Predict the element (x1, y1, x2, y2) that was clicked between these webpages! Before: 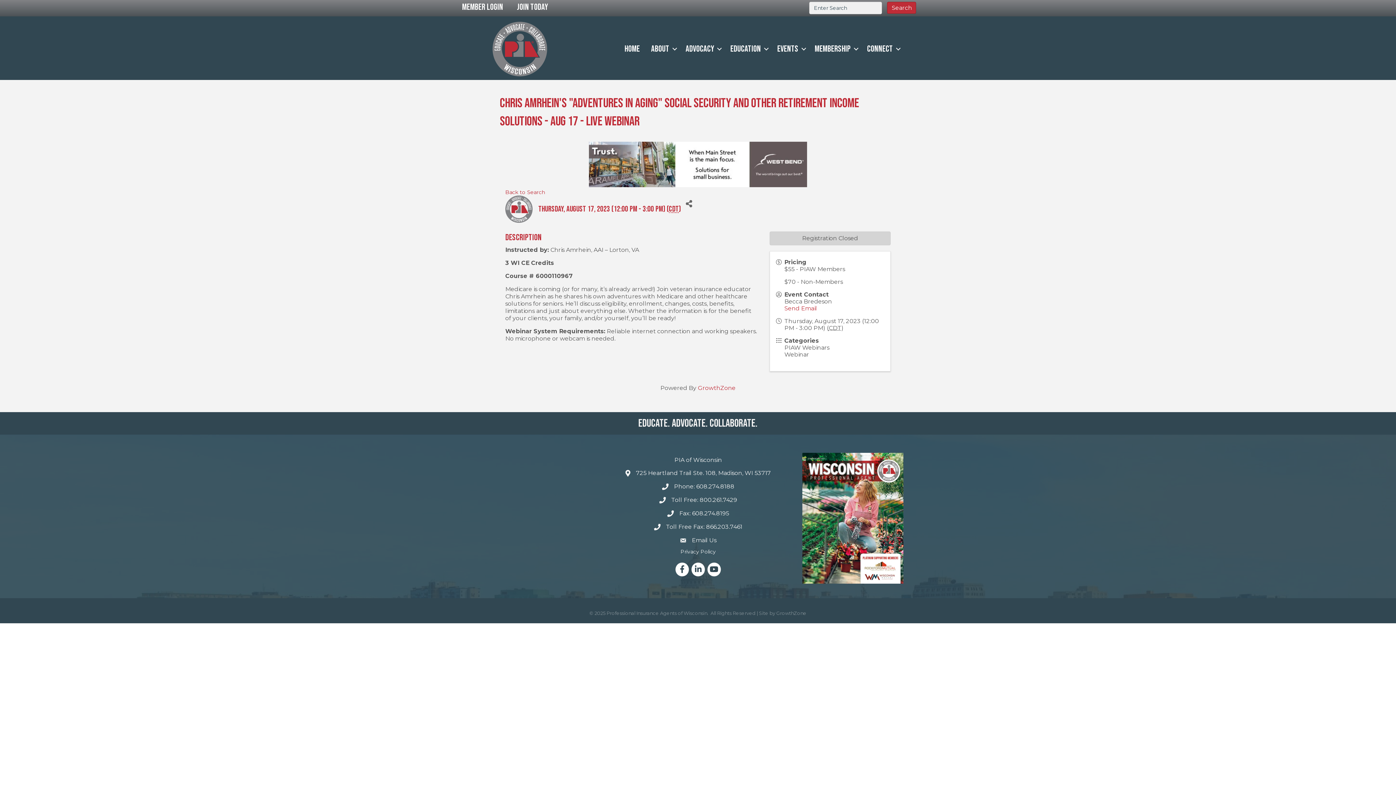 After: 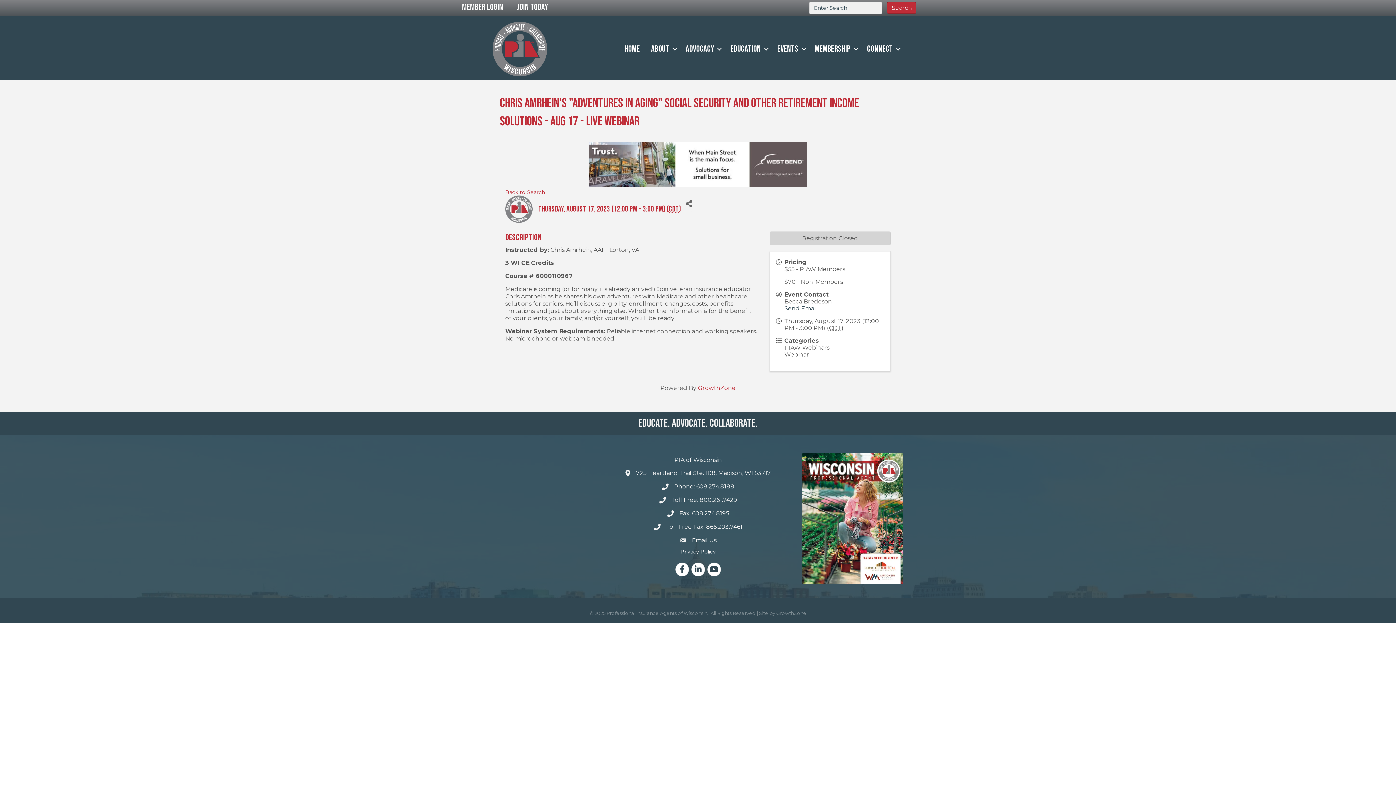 Action: label: Send Email bbox: (784, 305, 817, 312)